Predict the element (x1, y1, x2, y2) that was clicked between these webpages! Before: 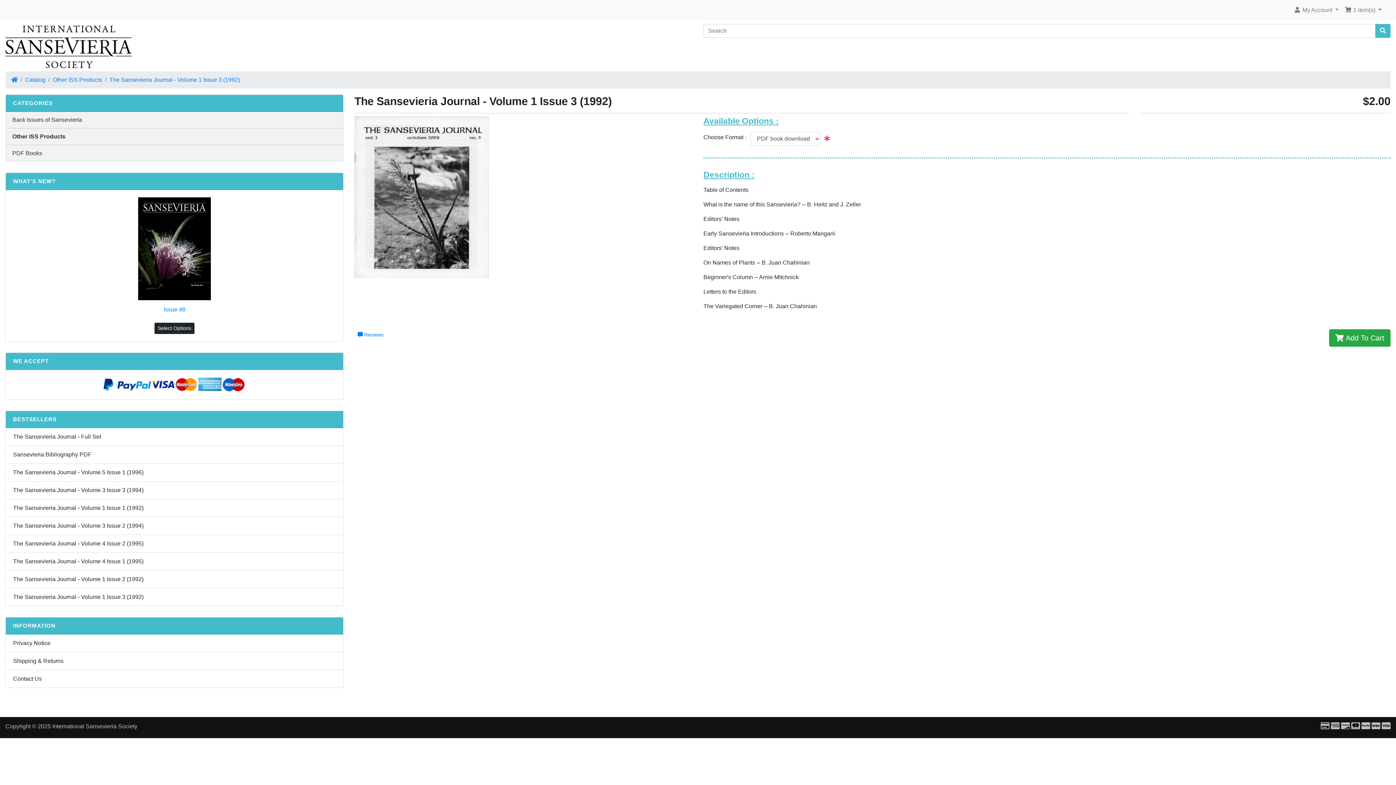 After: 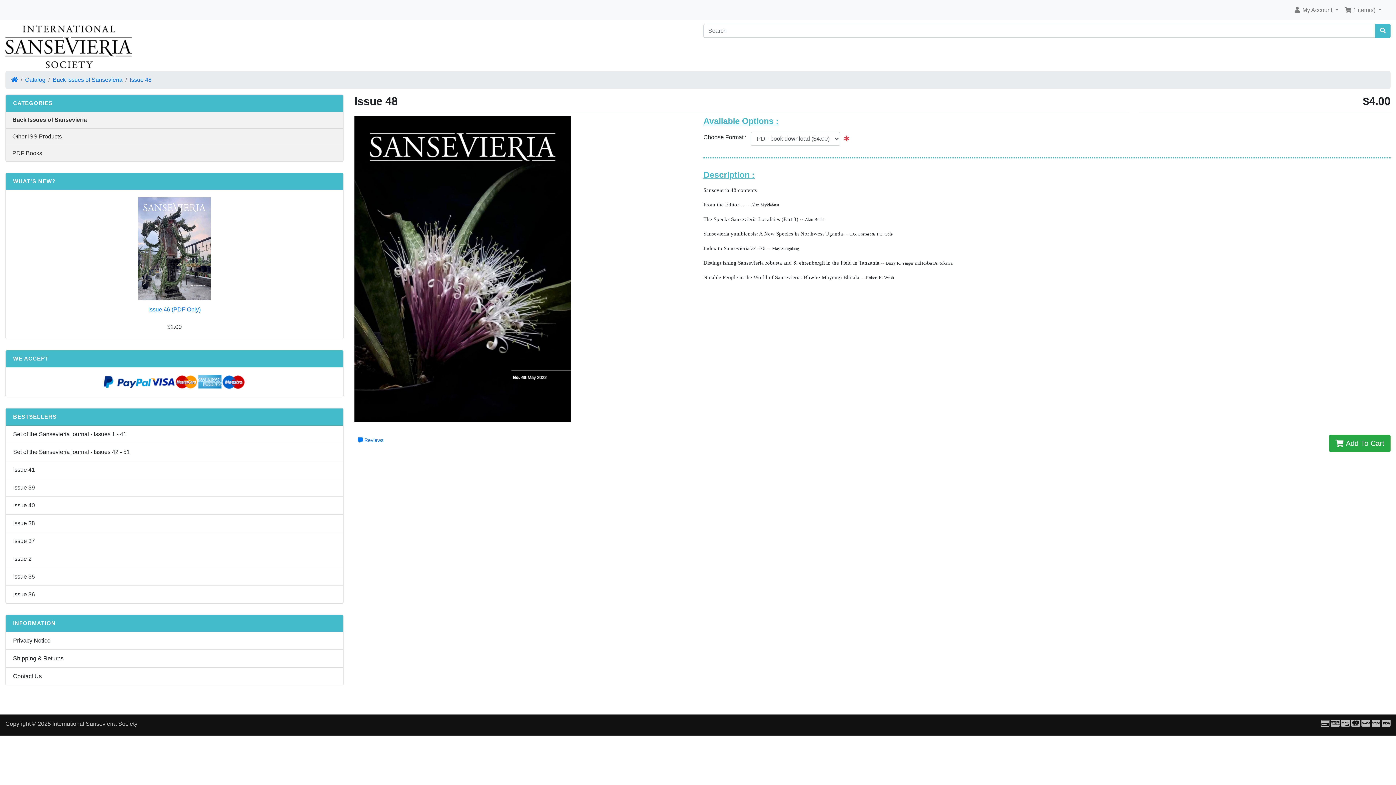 Action: label: Issue 48 bbox: (13, 305, 336, 314)